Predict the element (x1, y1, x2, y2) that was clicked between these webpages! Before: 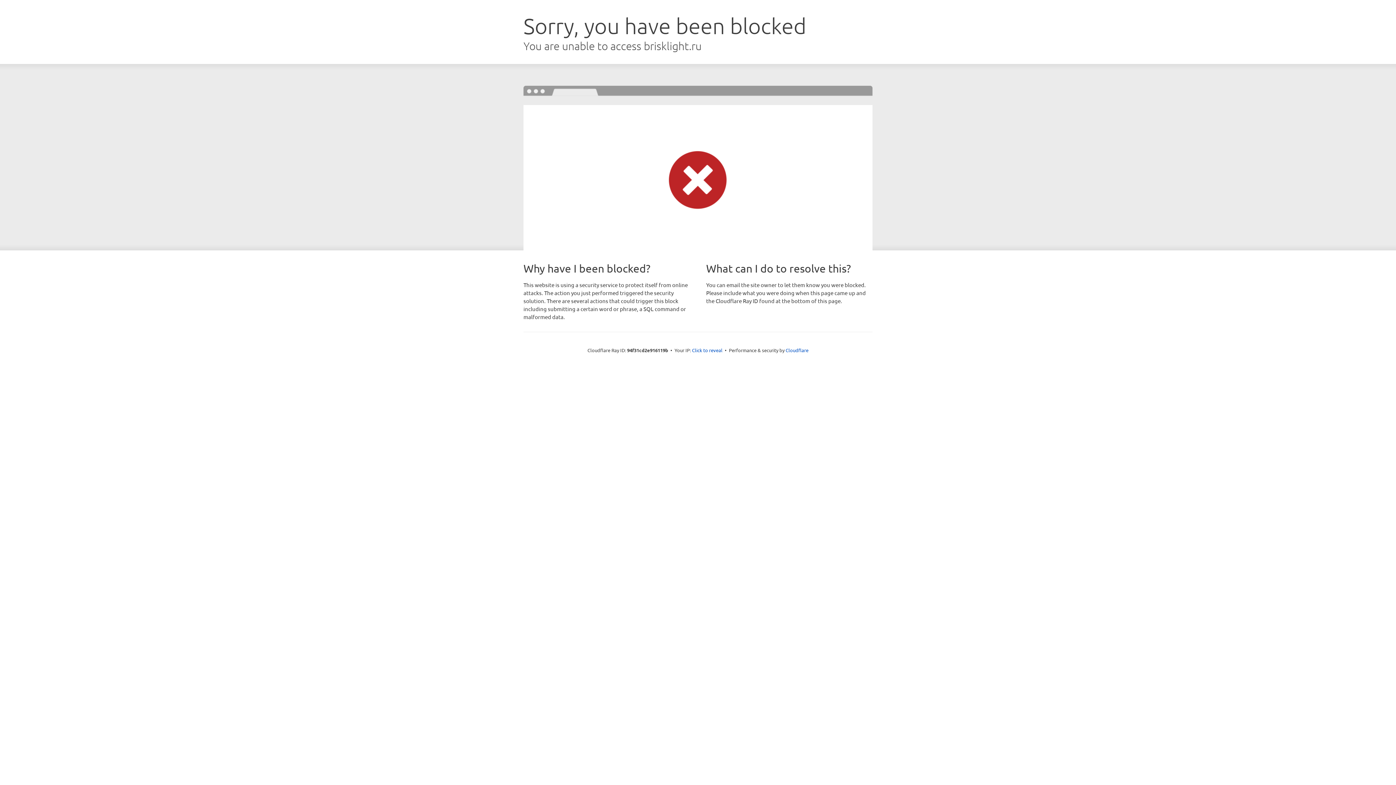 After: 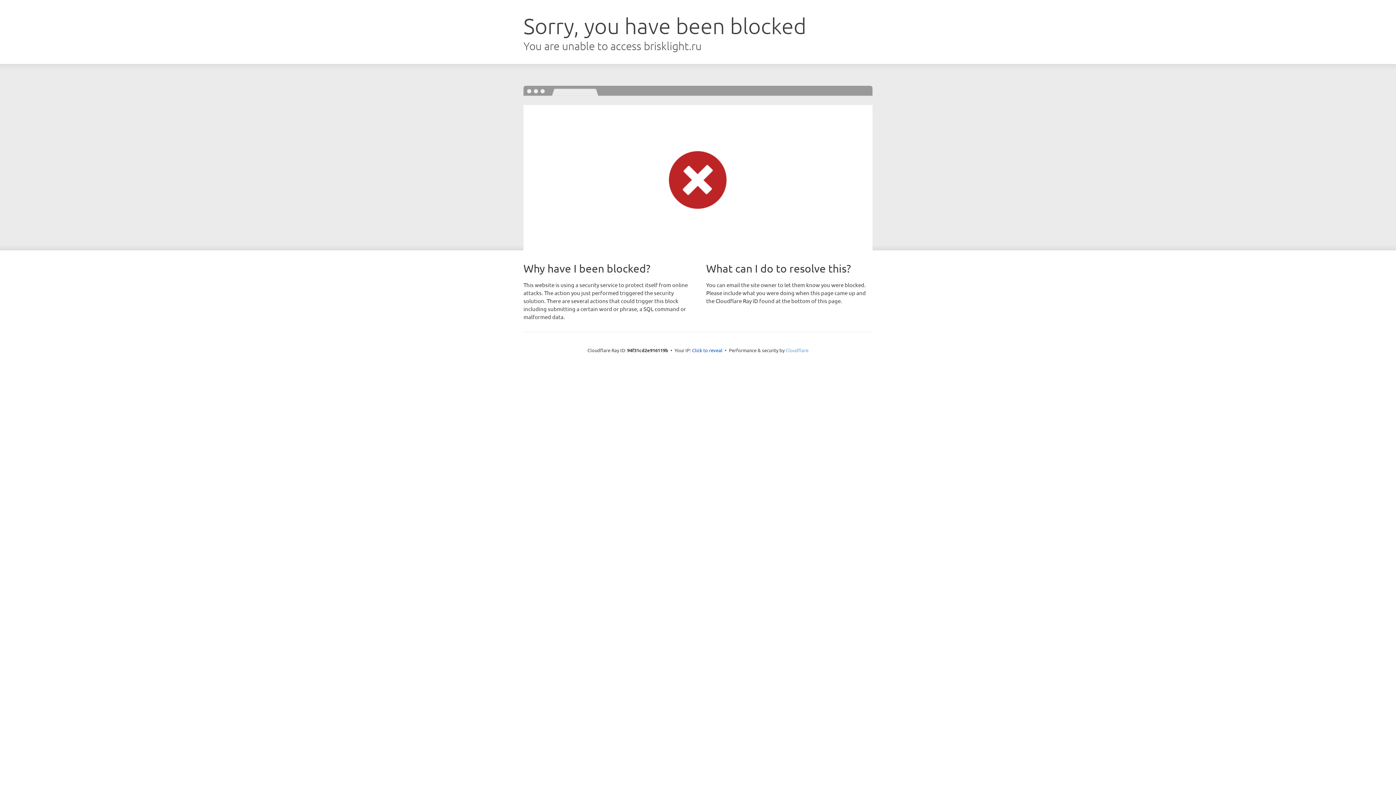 Action: bbox: (785, 347, 808, 353) label: Cloudflare